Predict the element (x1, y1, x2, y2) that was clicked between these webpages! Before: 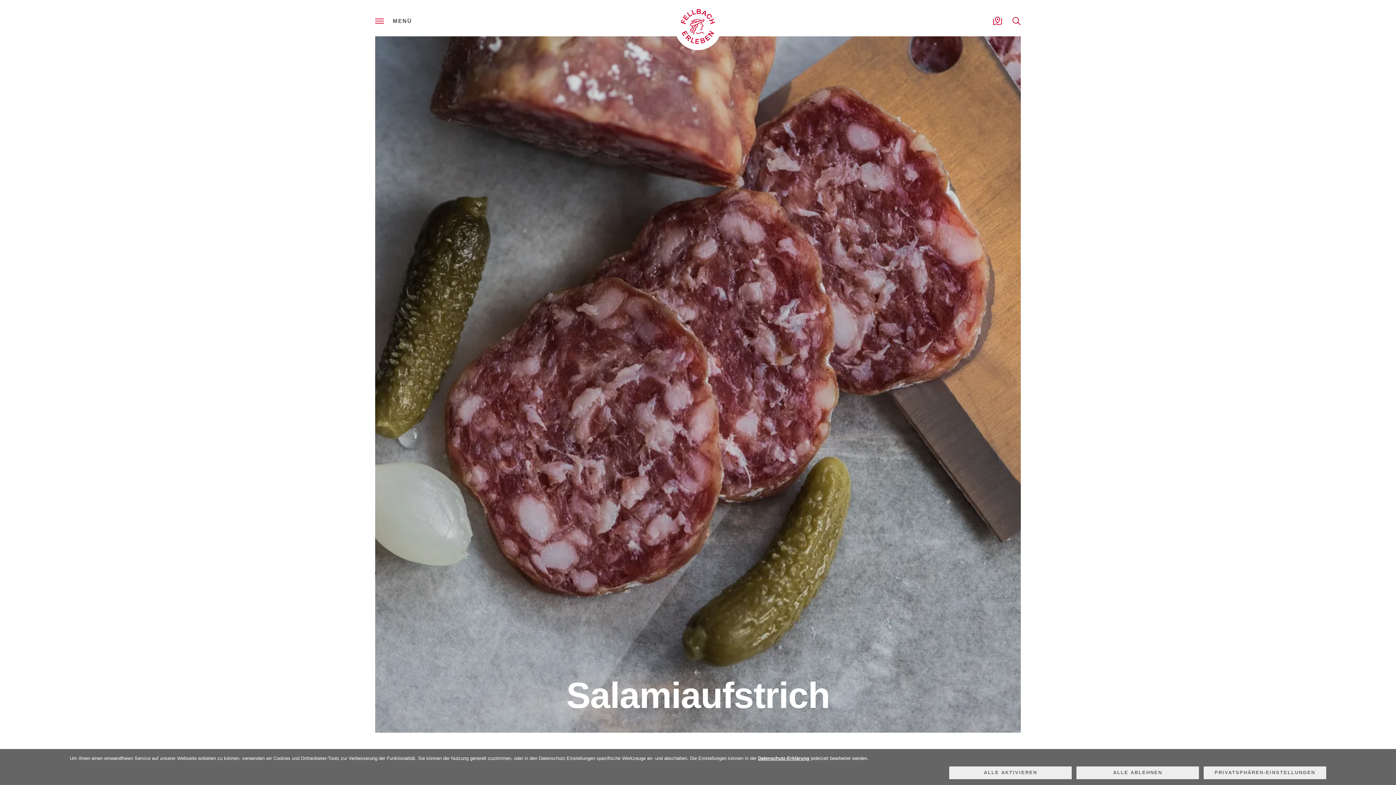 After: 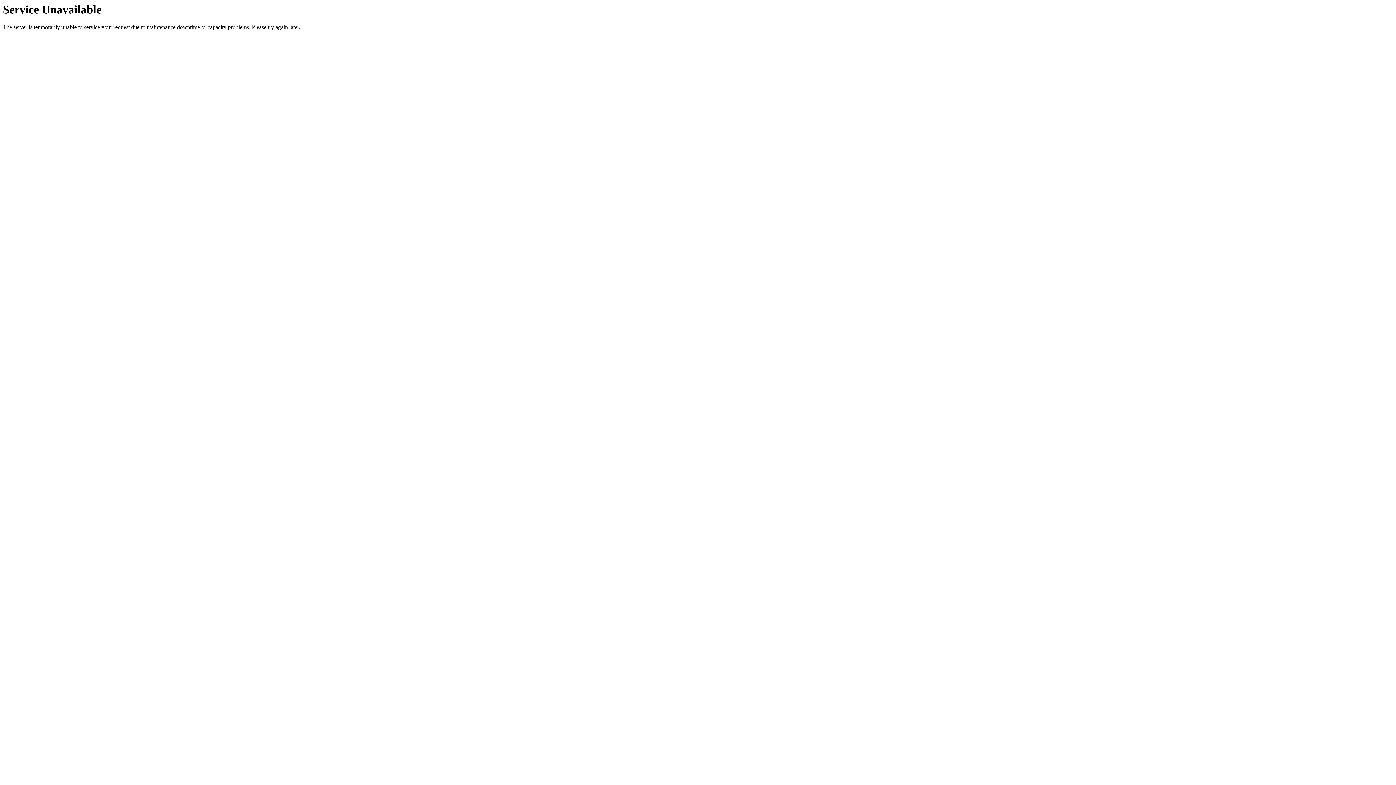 Action: label: Datenschutz-Erklärung bbox: (758, 755, 809, 761)